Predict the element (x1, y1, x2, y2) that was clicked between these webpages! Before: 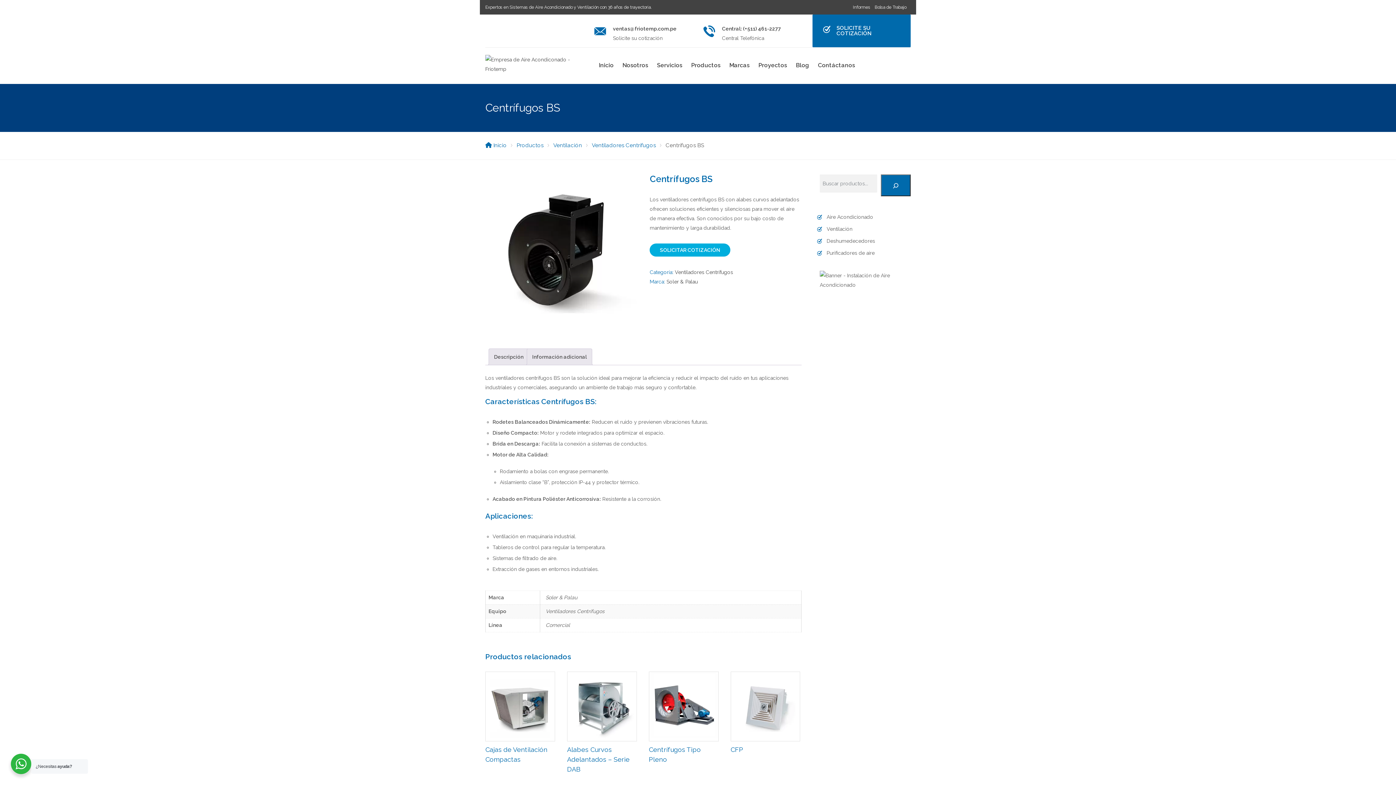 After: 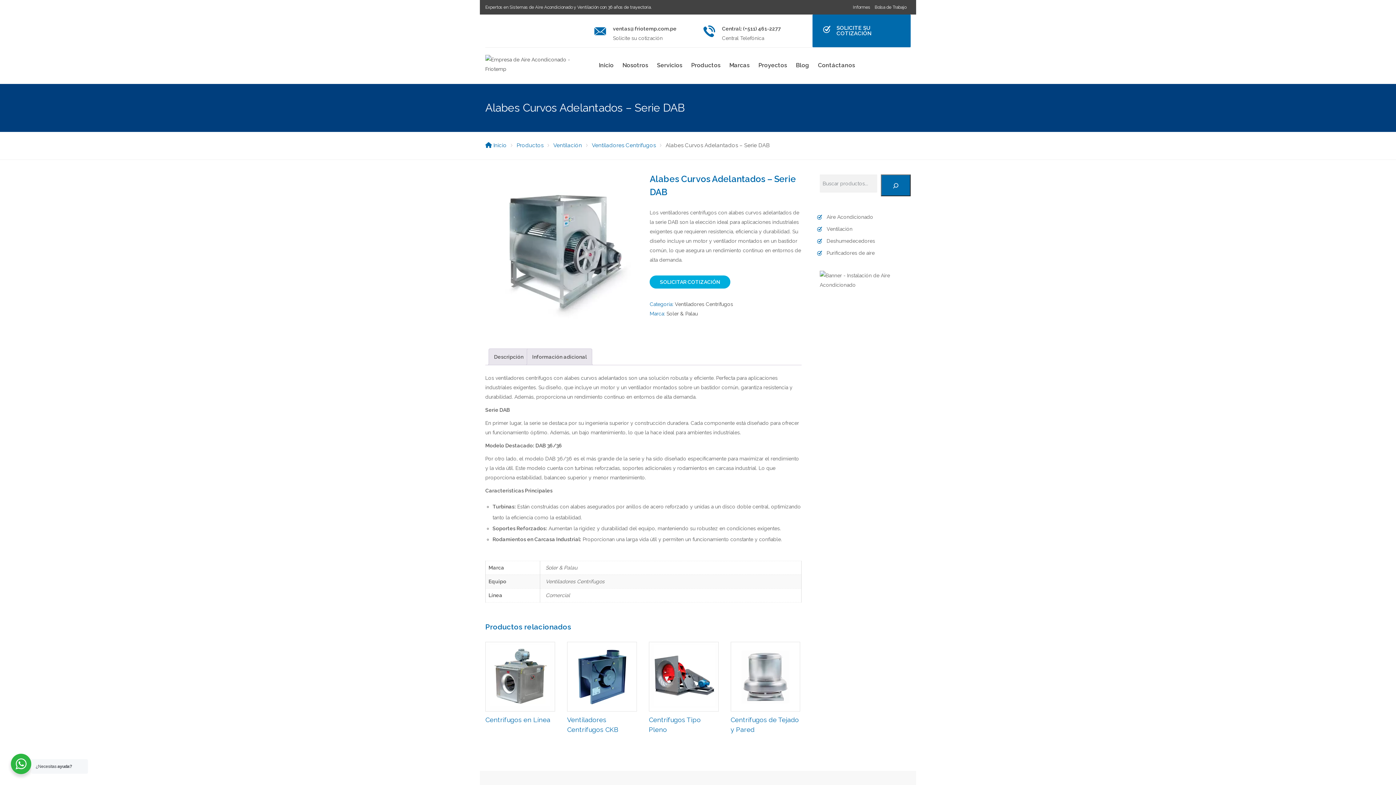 Action: label: Alabes Curvos Adelantados – Serie DAB bbox: (567, 671, 636, 777)